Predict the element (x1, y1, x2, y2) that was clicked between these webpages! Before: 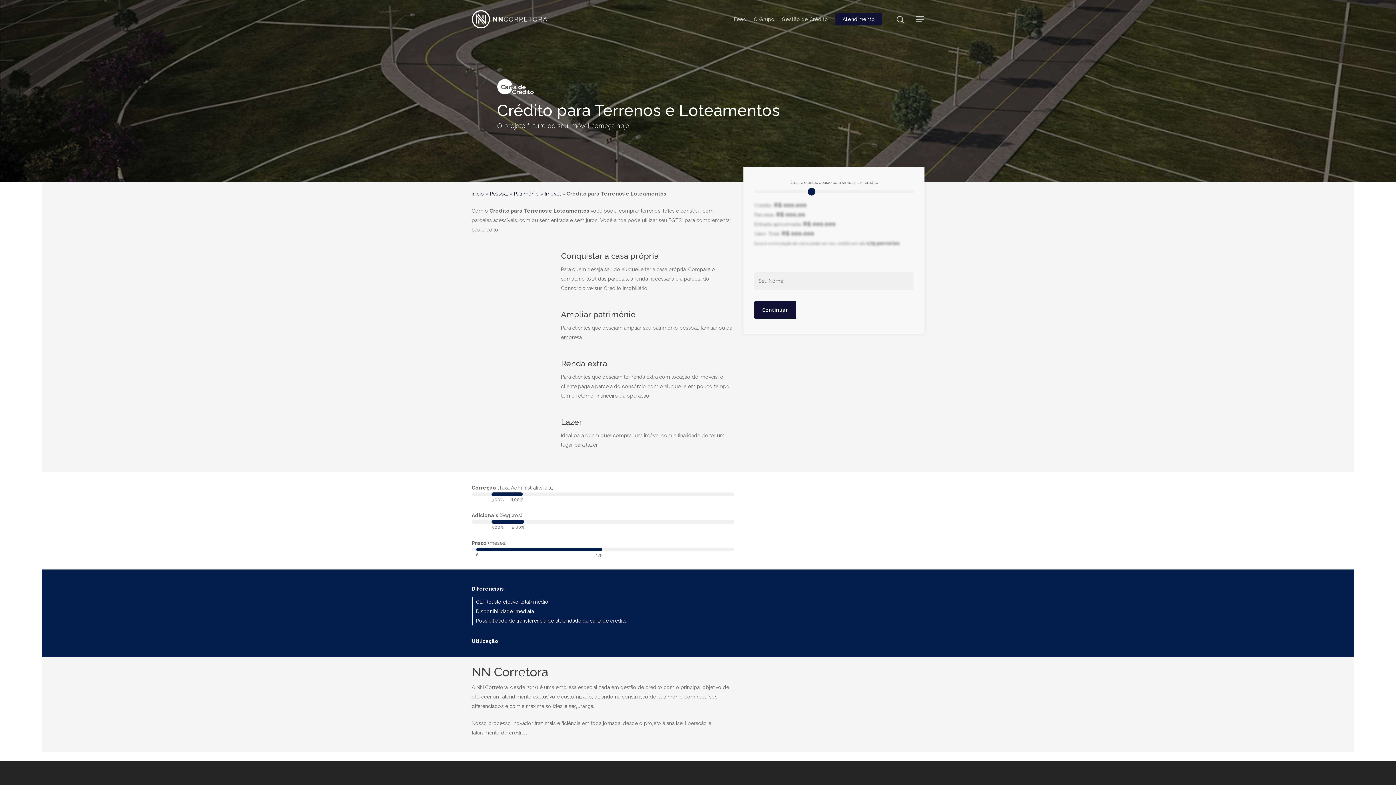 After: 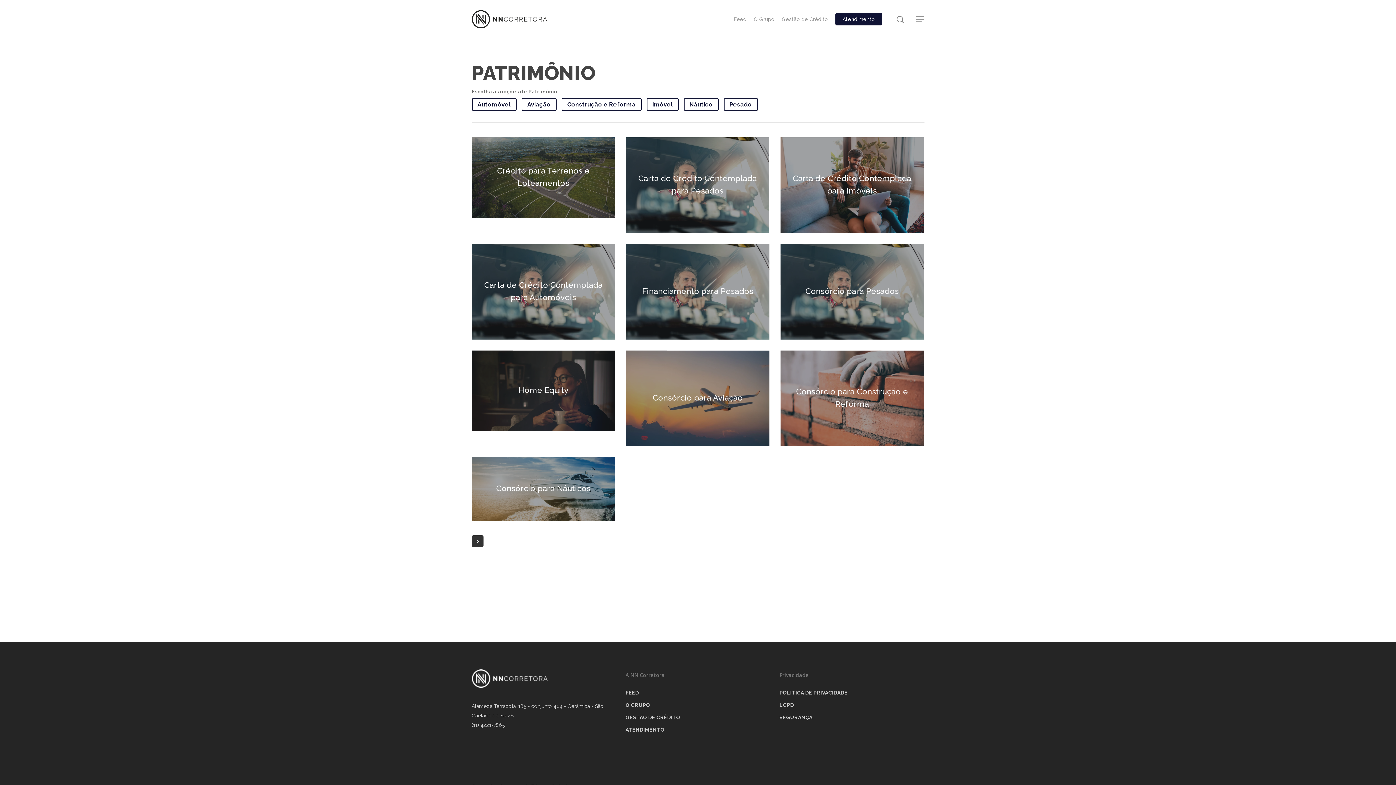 Action: bbox: (514, 190, 539, 196) label: Patrimônio